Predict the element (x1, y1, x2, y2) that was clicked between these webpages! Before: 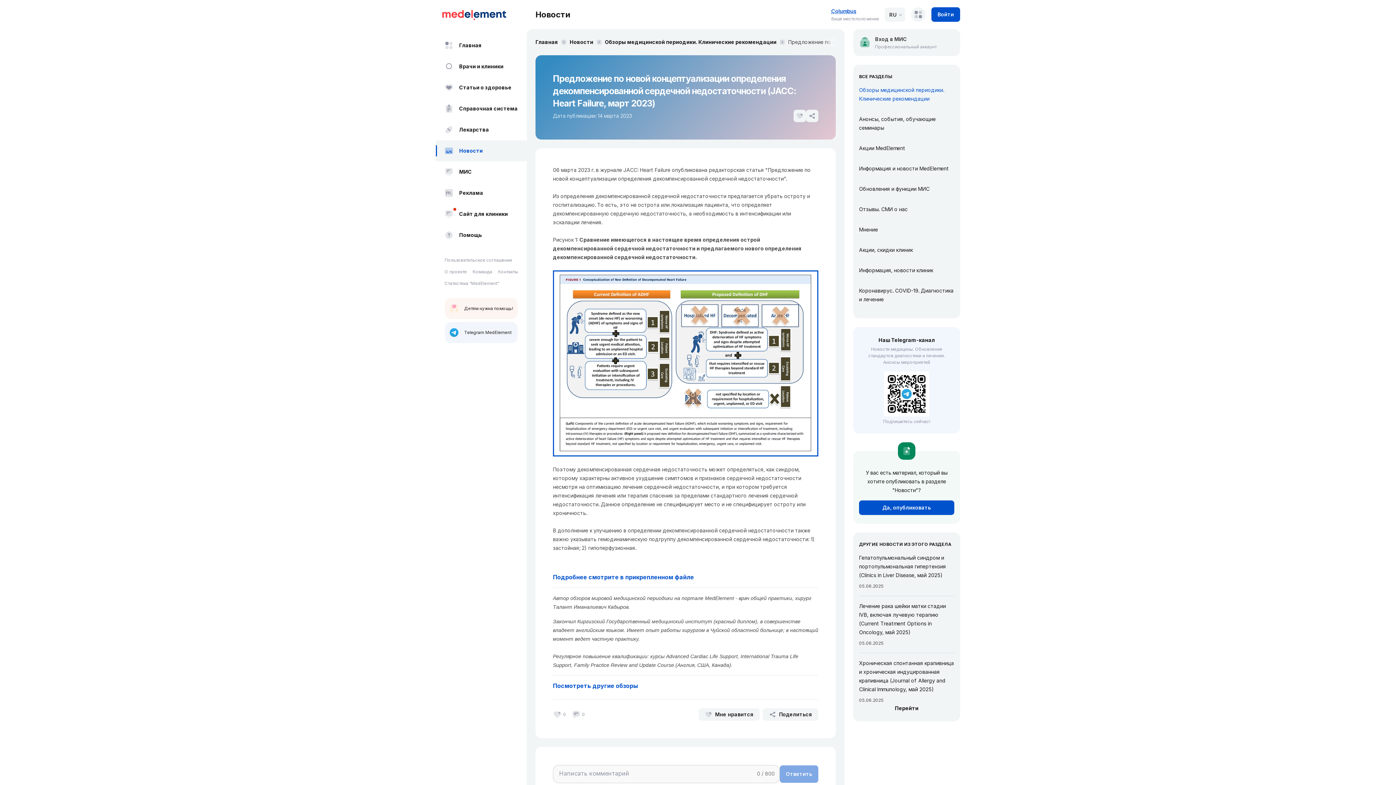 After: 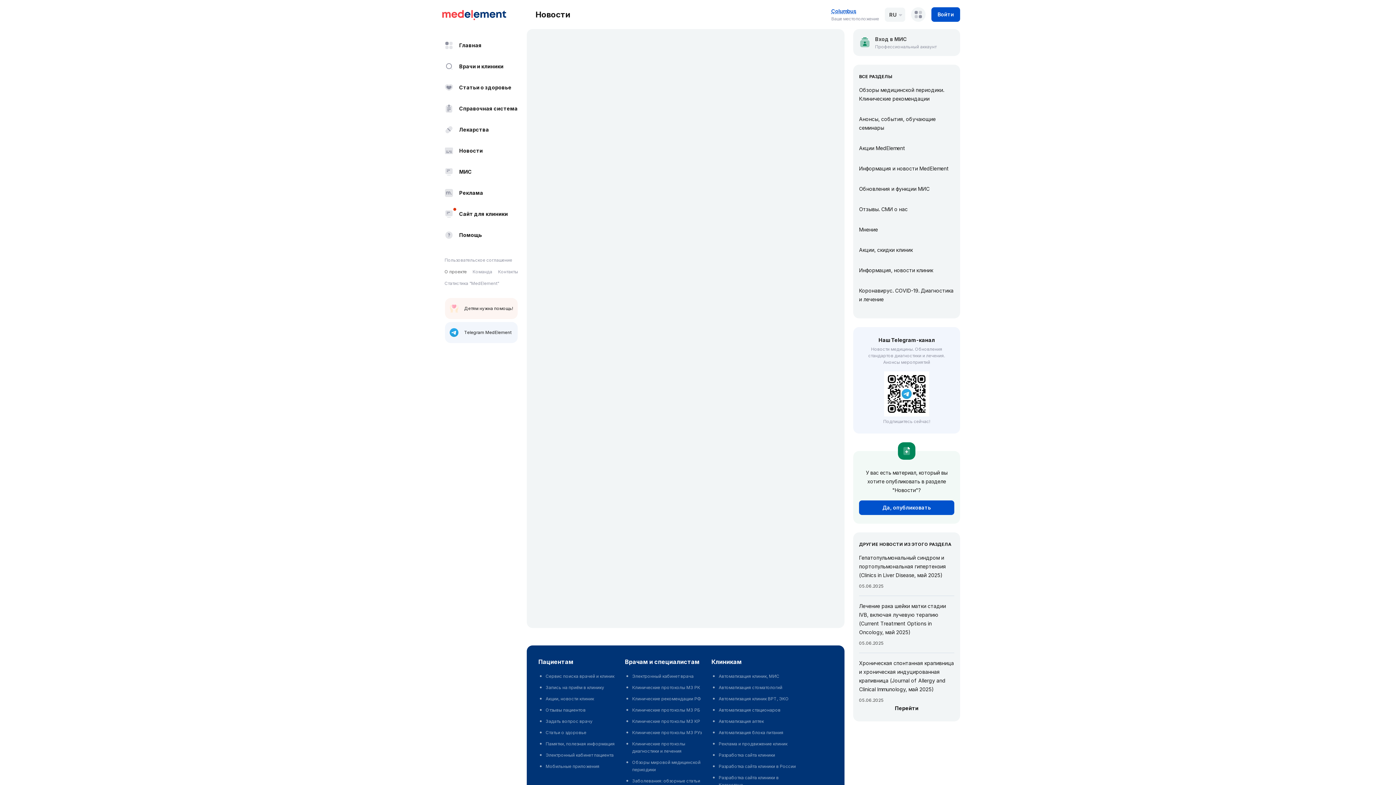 Action: bbox: (441, 266, 469, 277) label: О проекте